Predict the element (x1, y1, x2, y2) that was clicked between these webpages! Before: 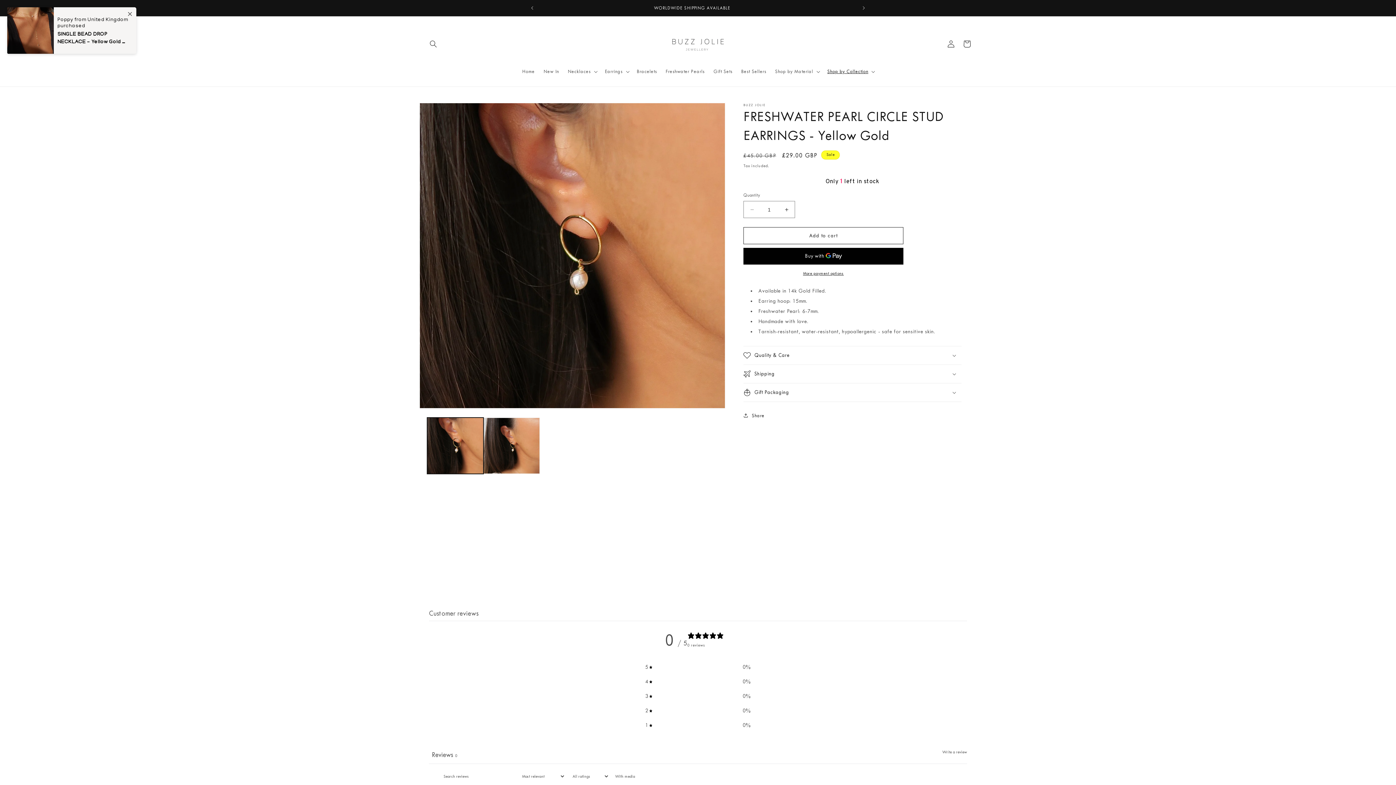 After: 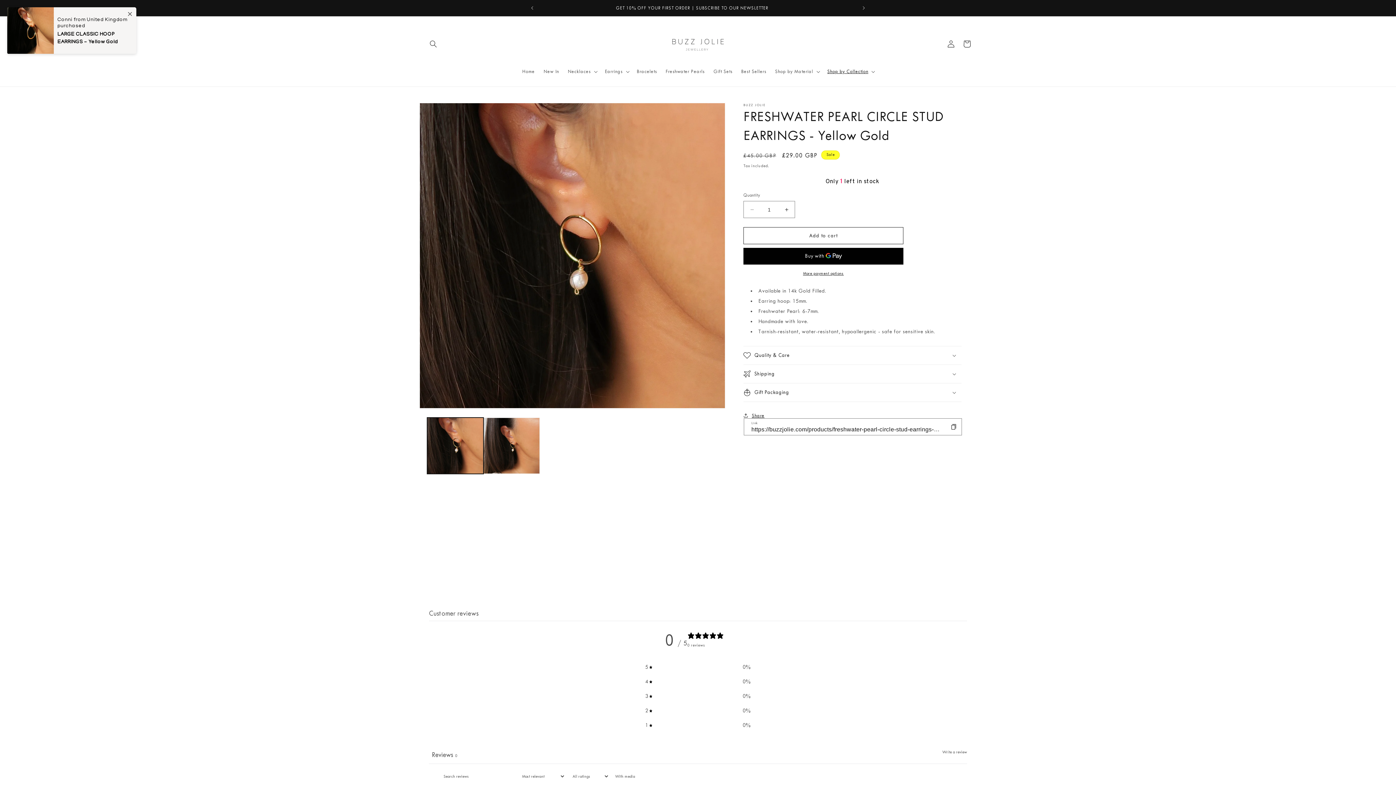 Action: bbox: (743, 407, 764, 423) label: Share